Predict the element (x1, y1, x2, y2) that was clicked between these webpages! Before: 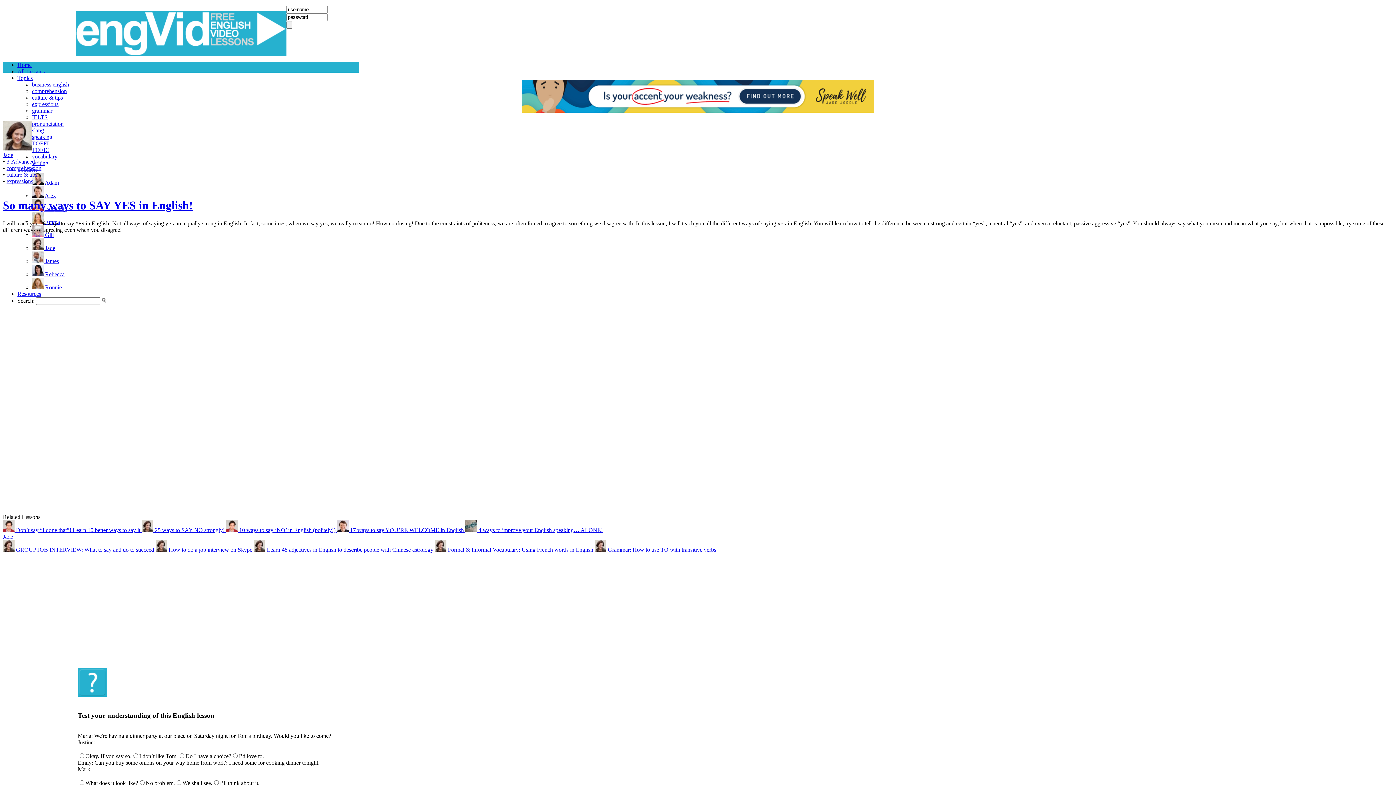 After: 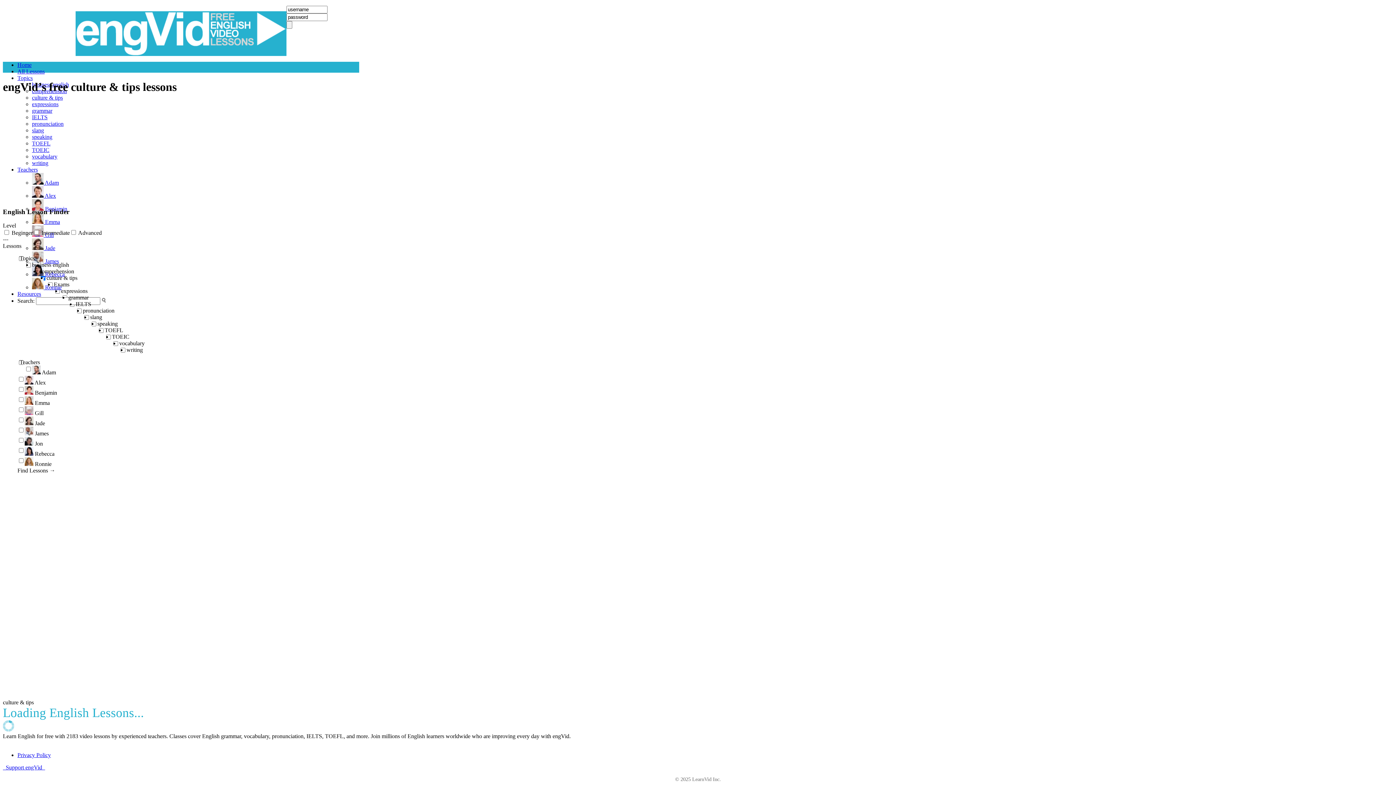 Action: bbox: (6, 171, 37, 177) label: culture & tips